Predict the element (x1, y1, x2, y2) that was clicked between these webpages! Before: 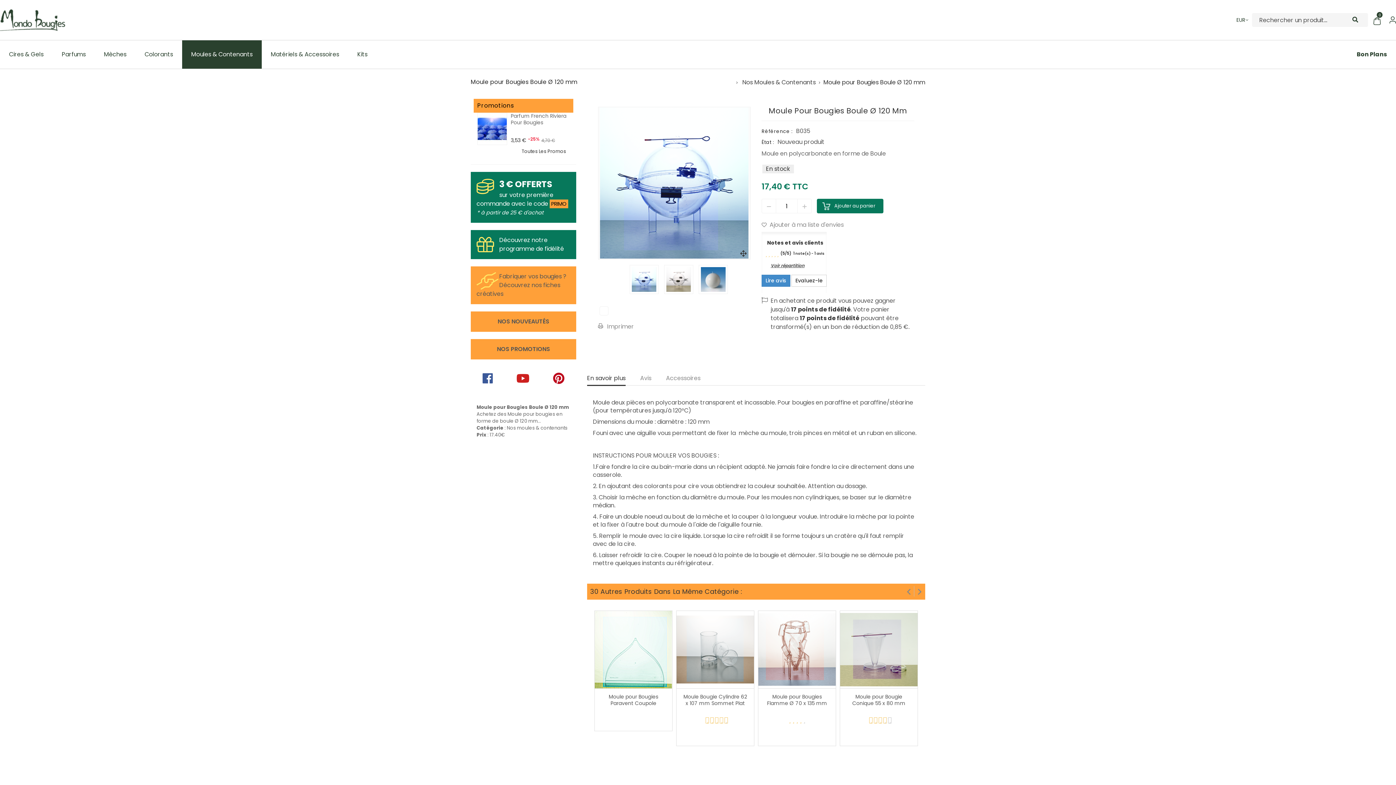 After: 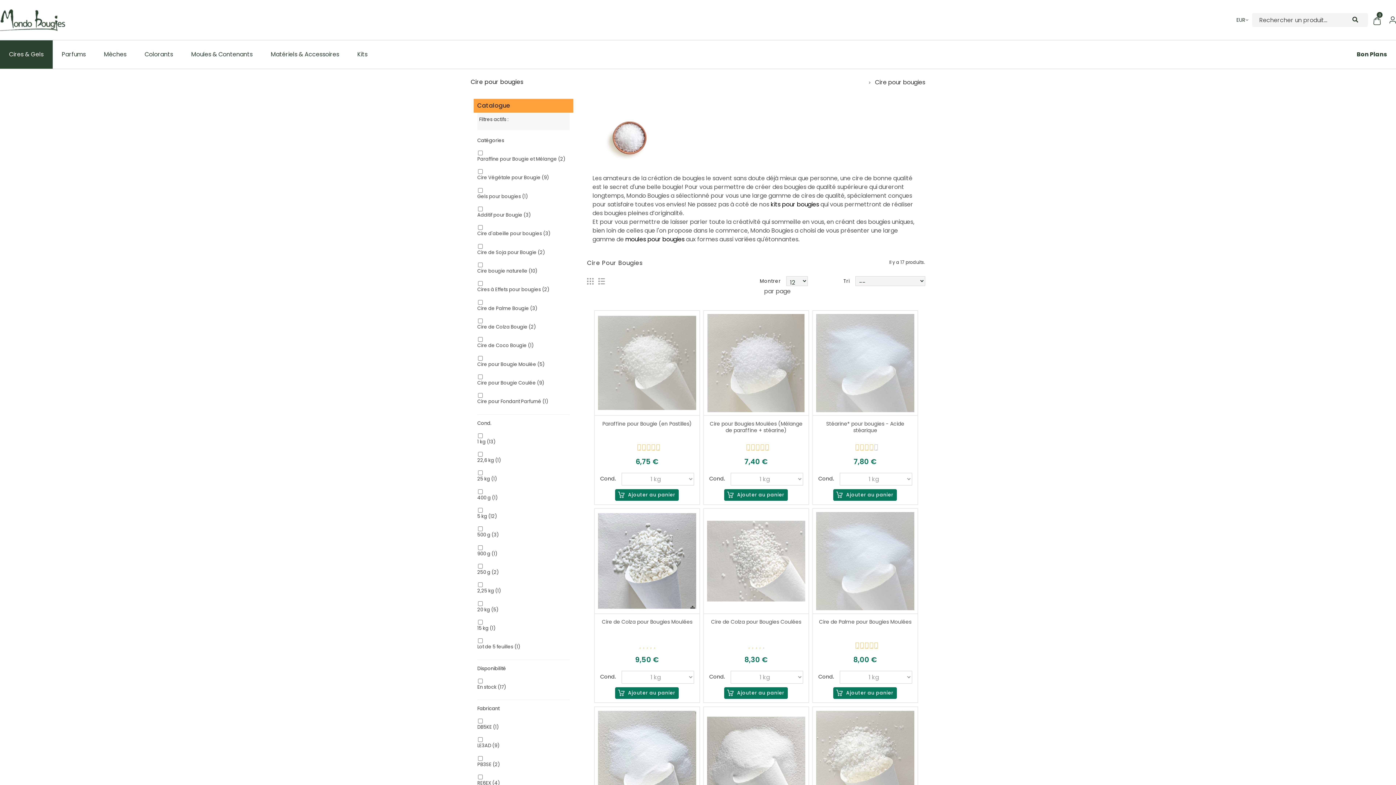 Action: label: Cires & Gels bbox: (0, 40, 52, 68)